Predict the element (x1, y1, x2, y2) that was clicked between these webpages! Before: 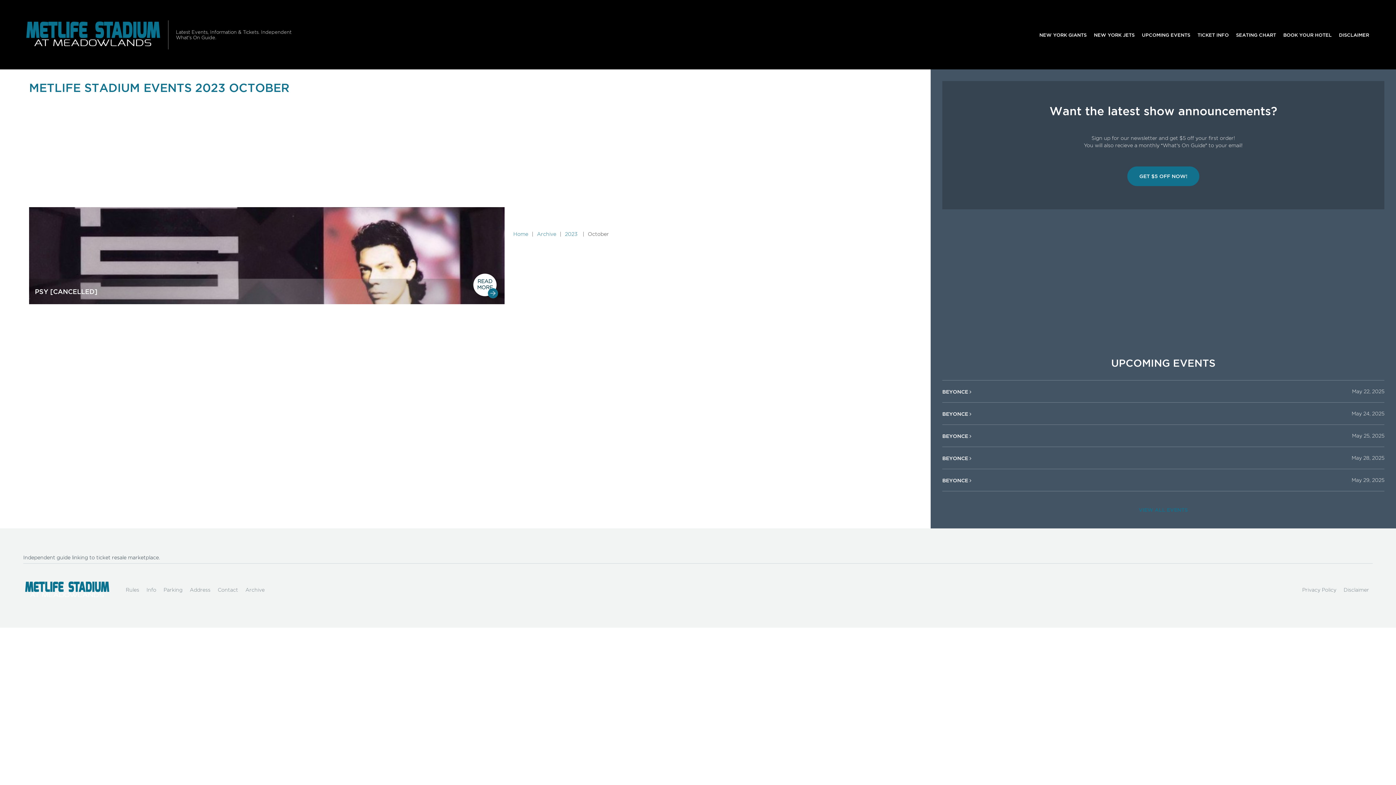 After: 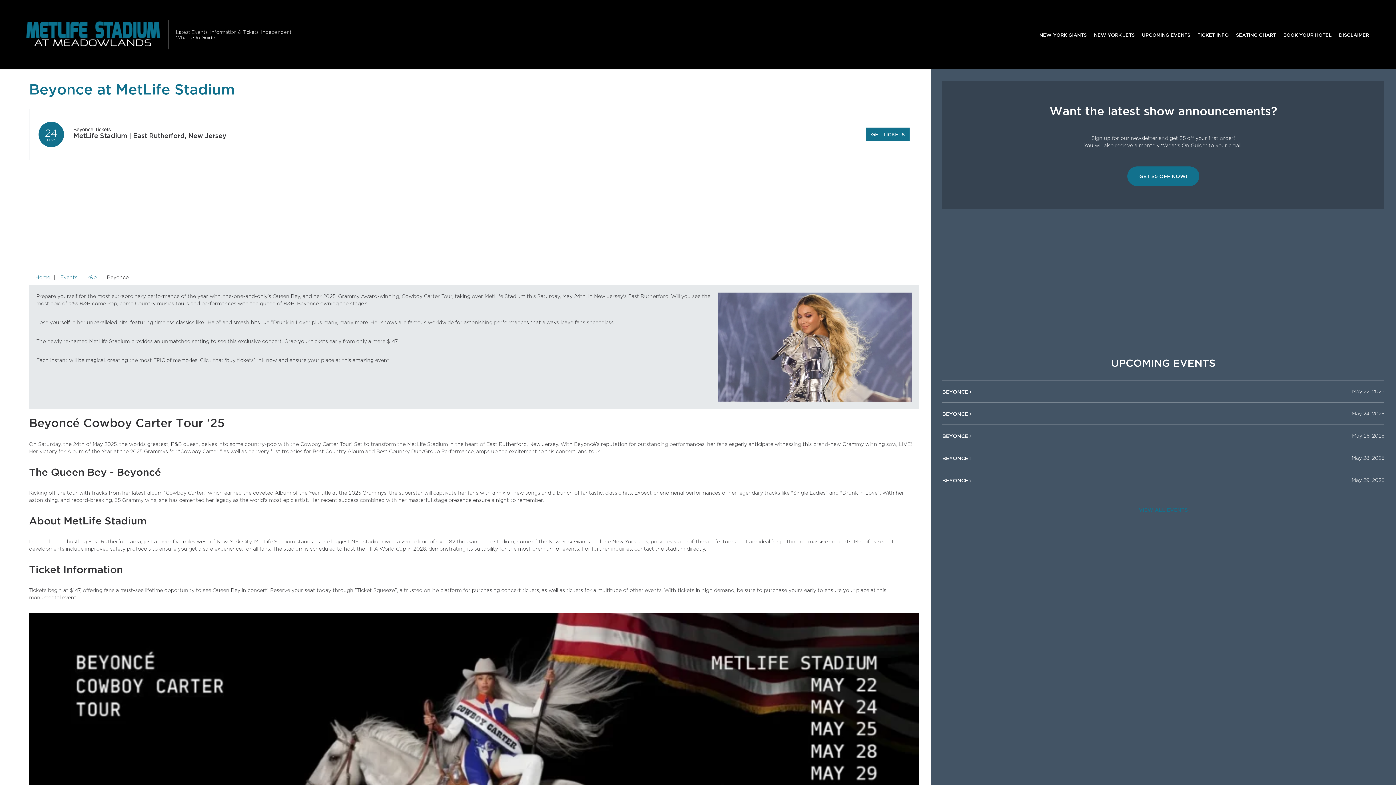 Action: label: BEYONCE  bbox: (942, 411, 969, 416)